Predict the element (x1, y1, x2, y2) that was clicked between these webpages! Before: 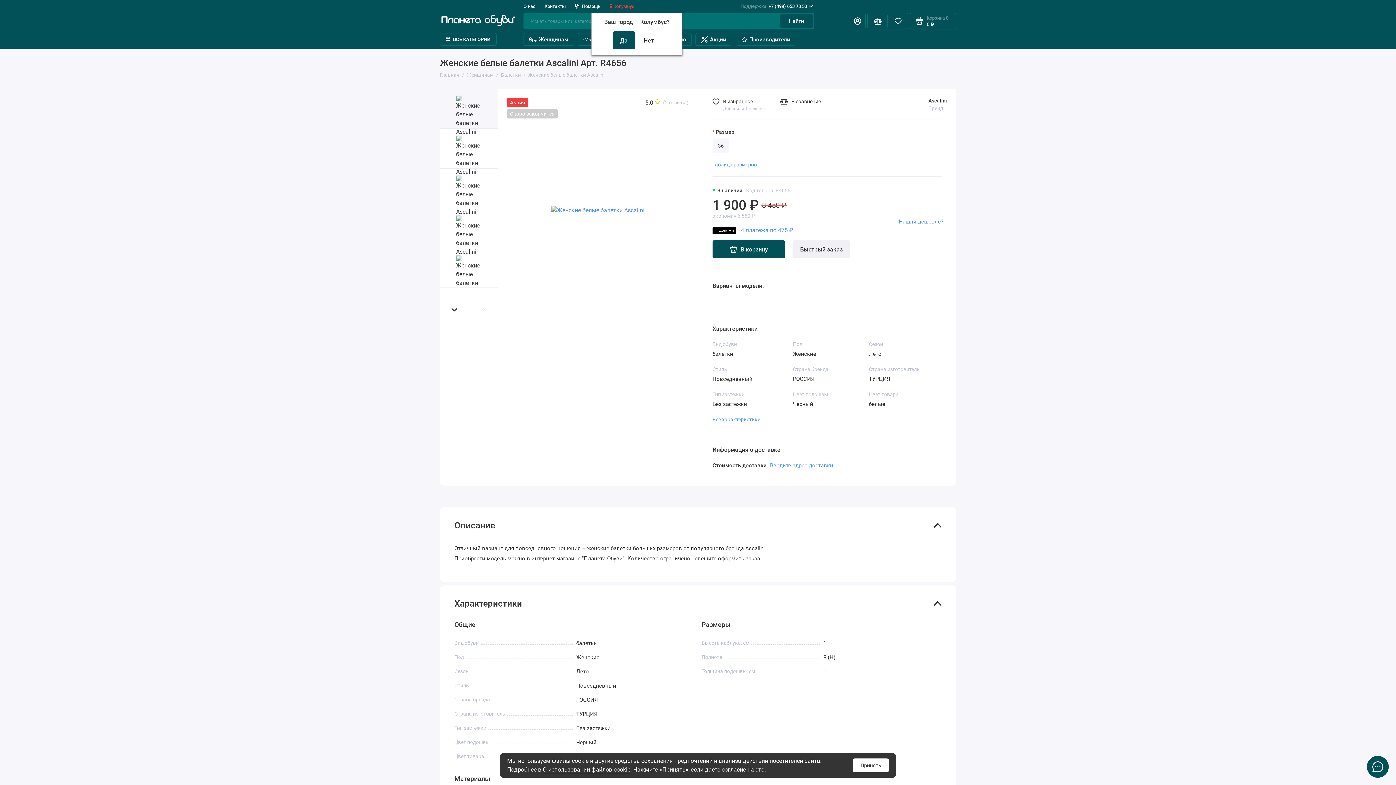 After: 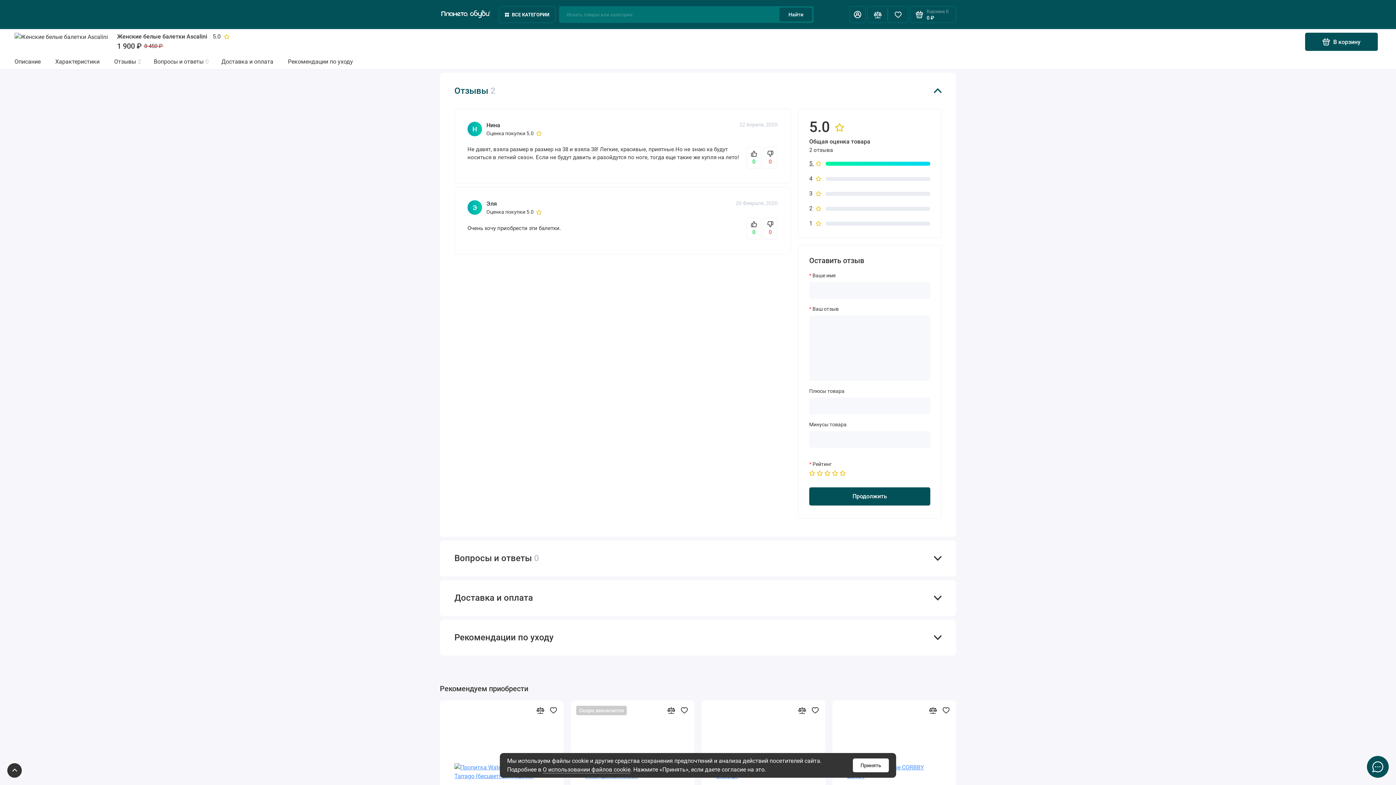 Action: label: 5.0
(2 отзыва) bbox: (645, 97, 688, 107)